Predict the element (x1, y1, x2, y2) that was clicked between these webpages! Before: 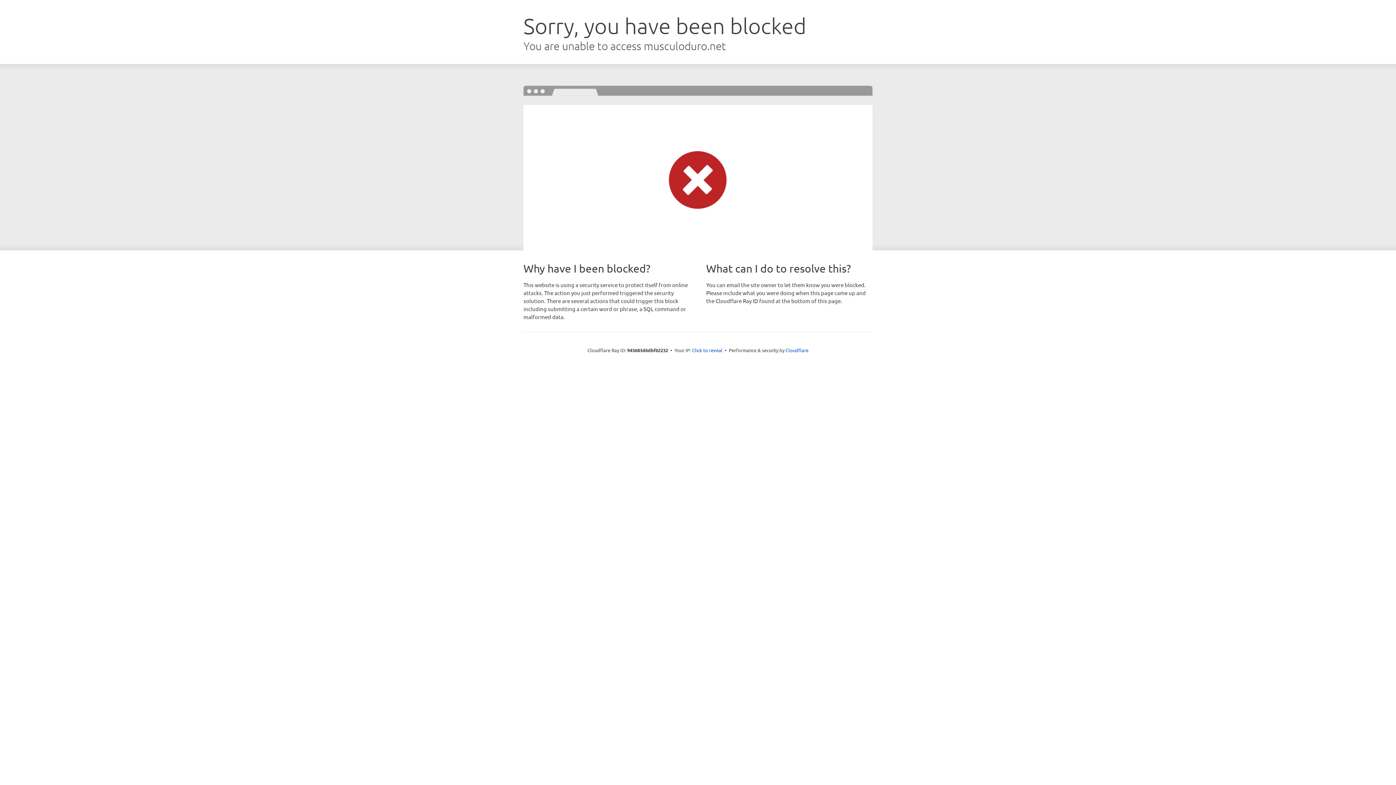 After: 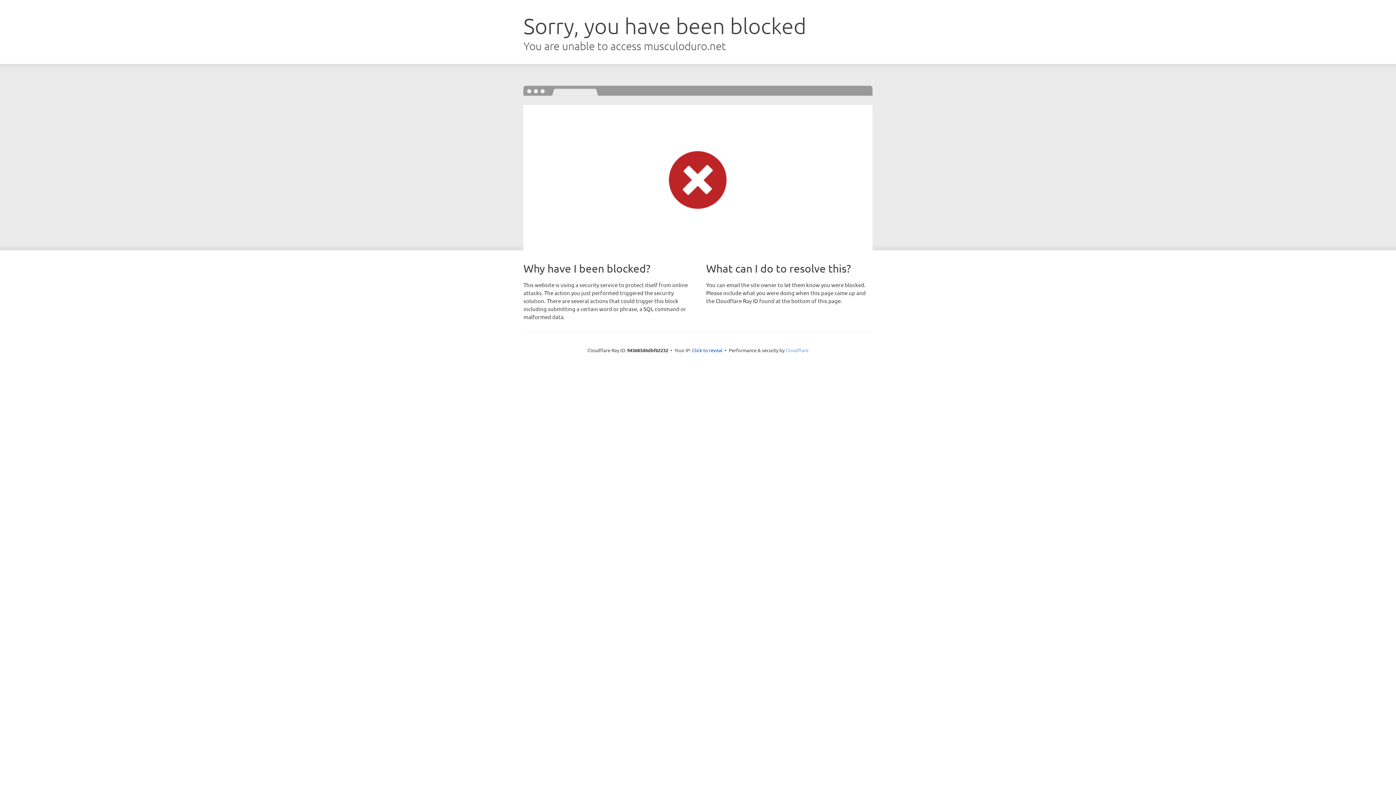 Action: label: Cloudflare bbox: (785, 347, 808, 353)